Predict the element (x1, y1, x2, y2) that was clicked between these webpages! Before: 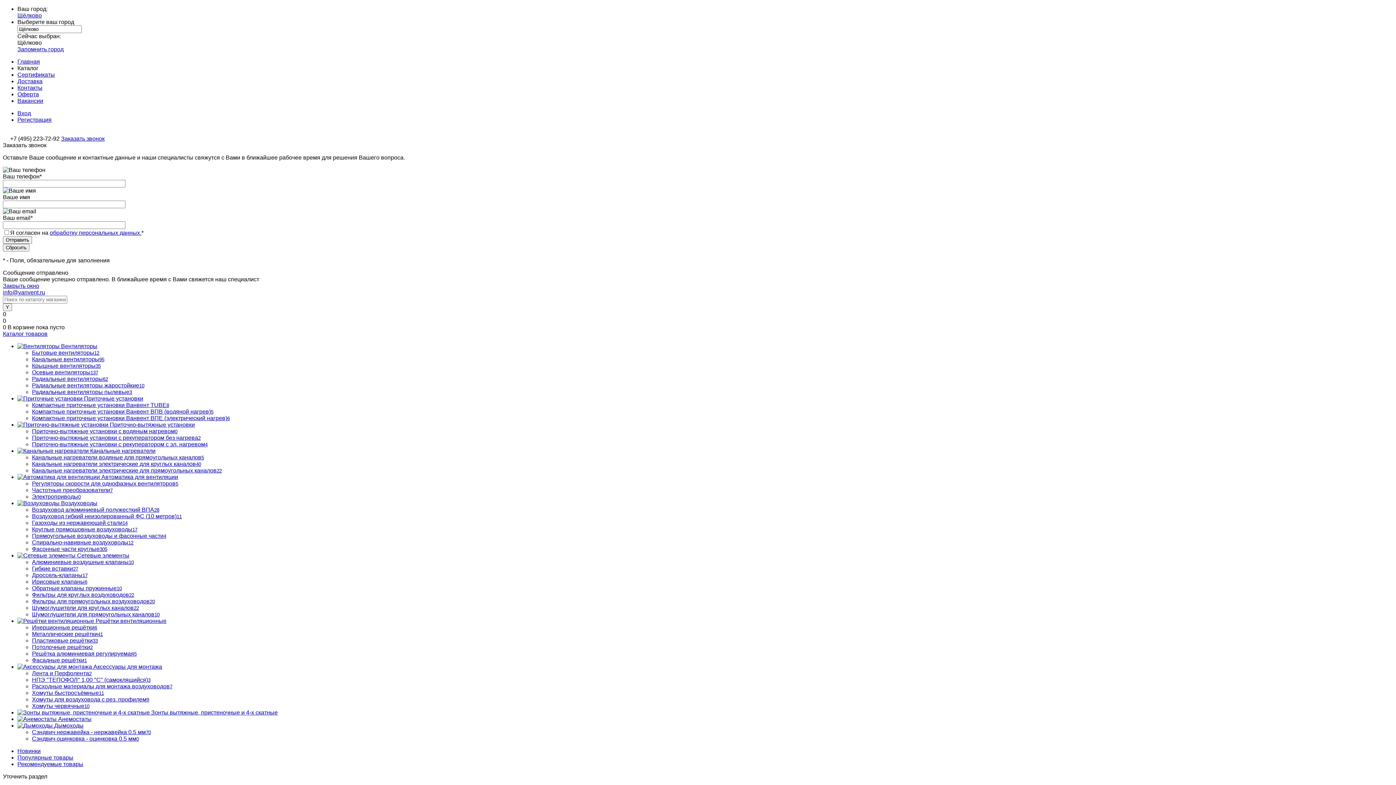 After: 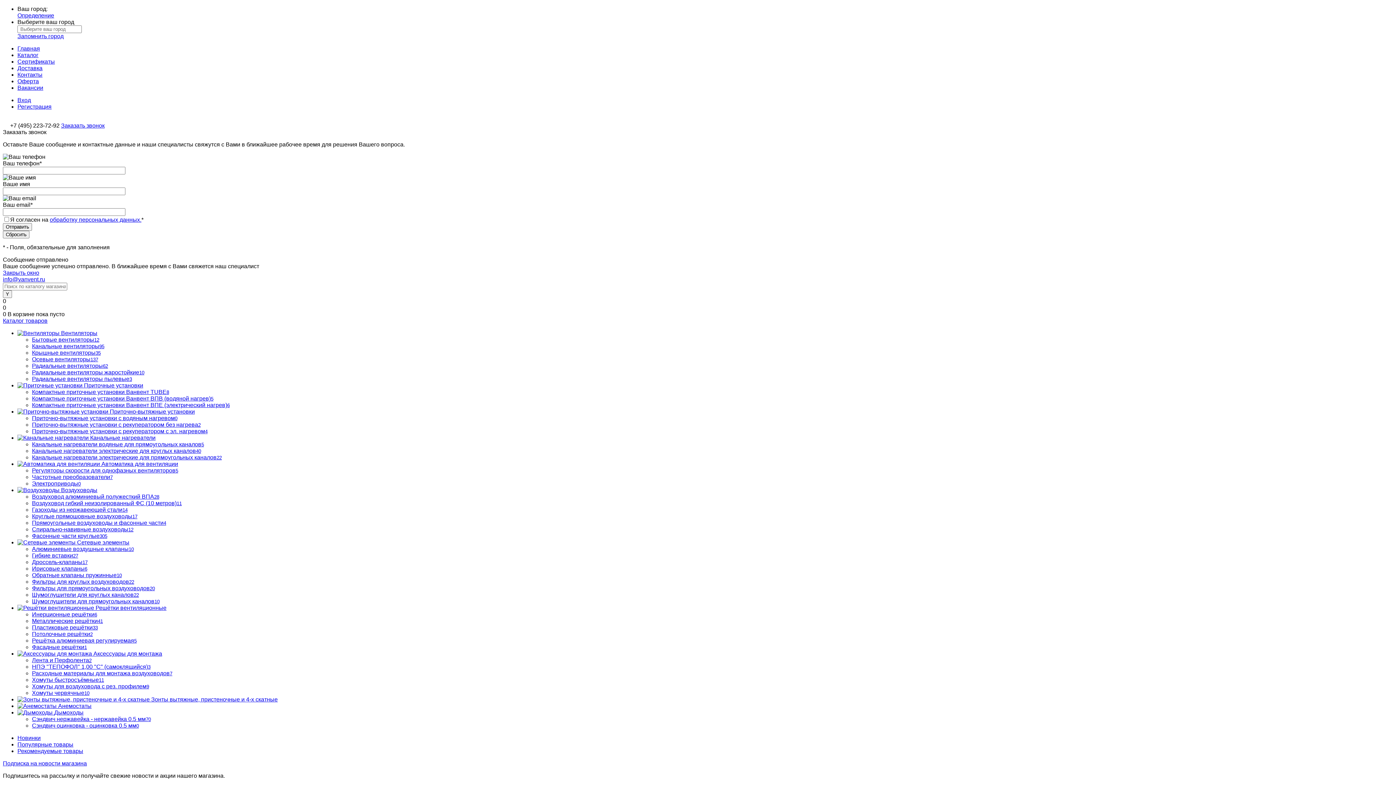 Action: bbox: (49, 229, 141, 236) label: обработку персональных данных.